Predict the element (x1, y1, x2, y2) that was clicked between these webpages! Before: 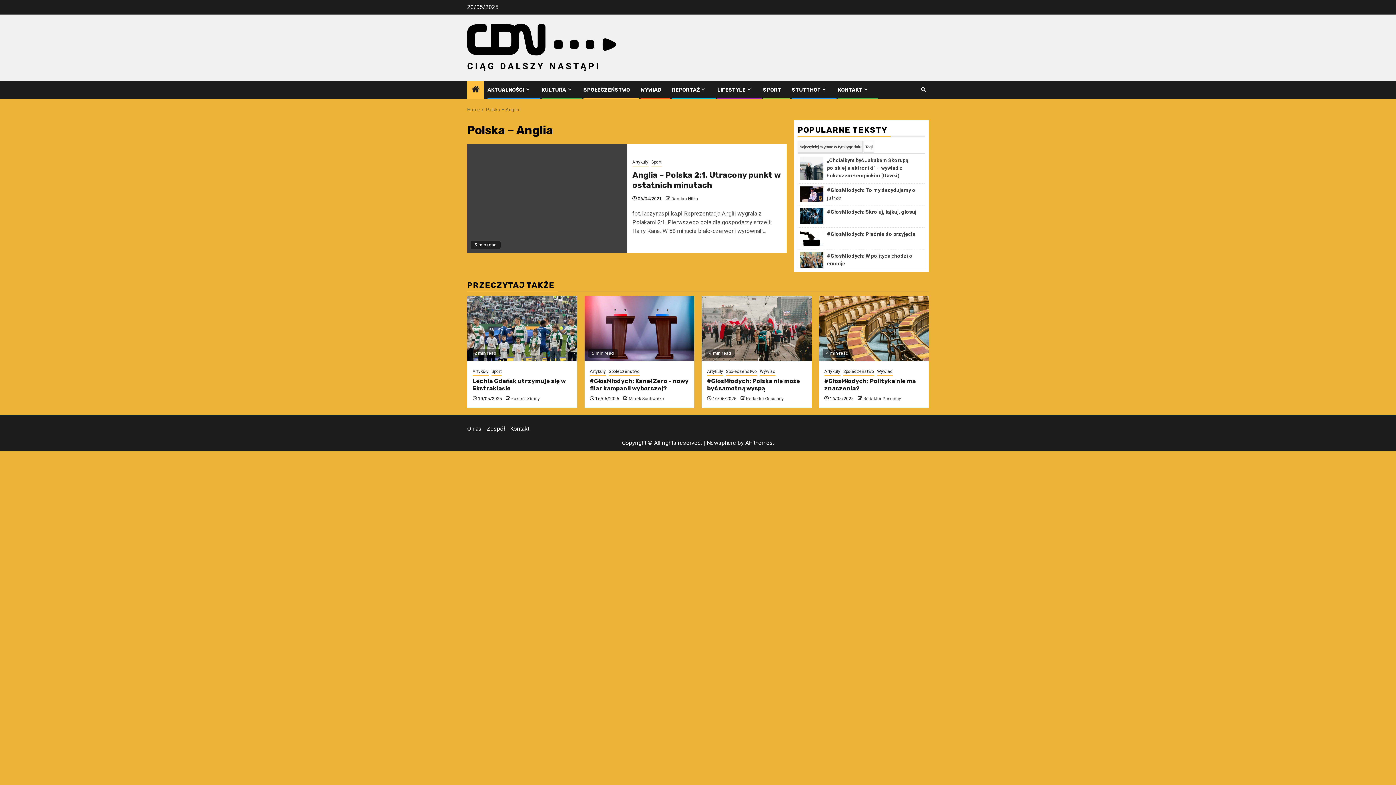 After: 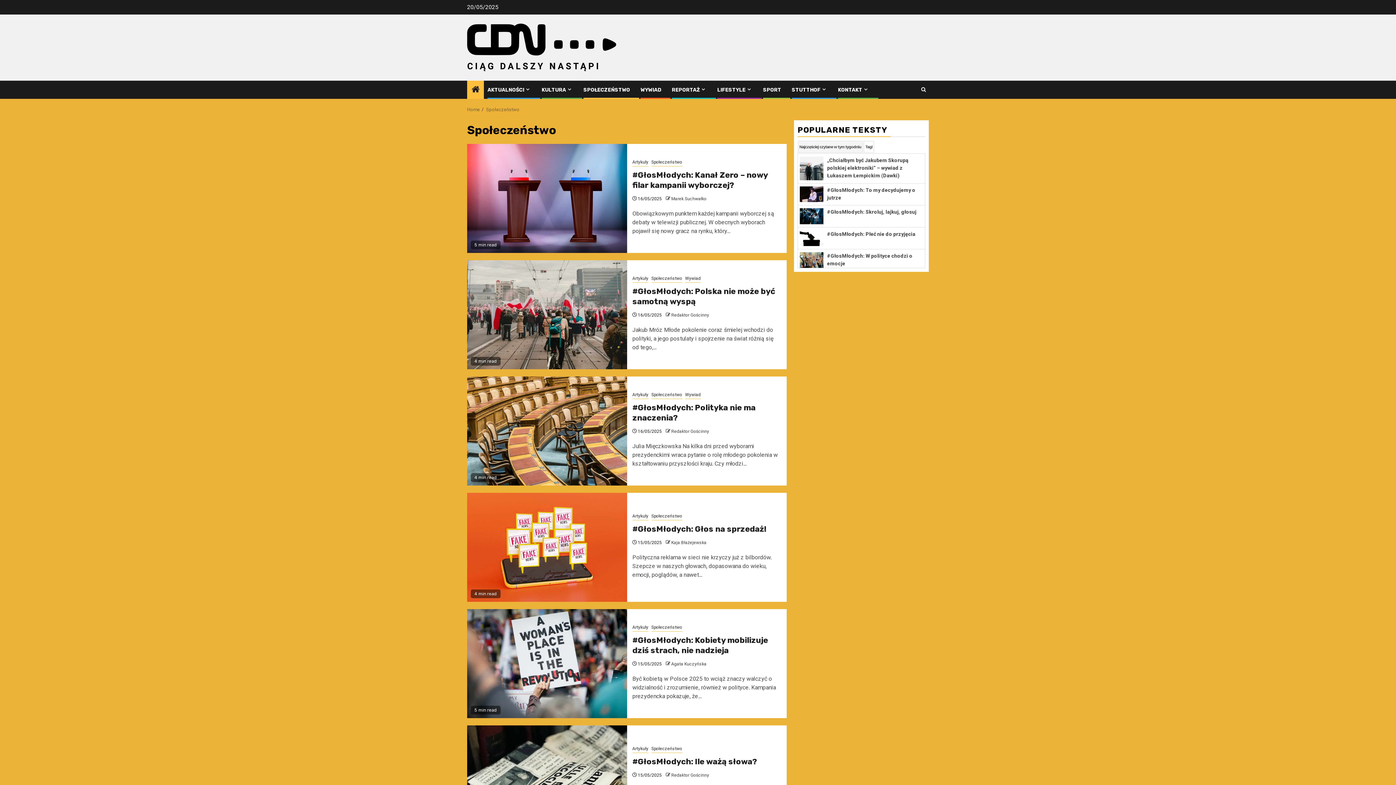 Action: bbox: (726, 368, 757, 376) label: Społeczeństwo